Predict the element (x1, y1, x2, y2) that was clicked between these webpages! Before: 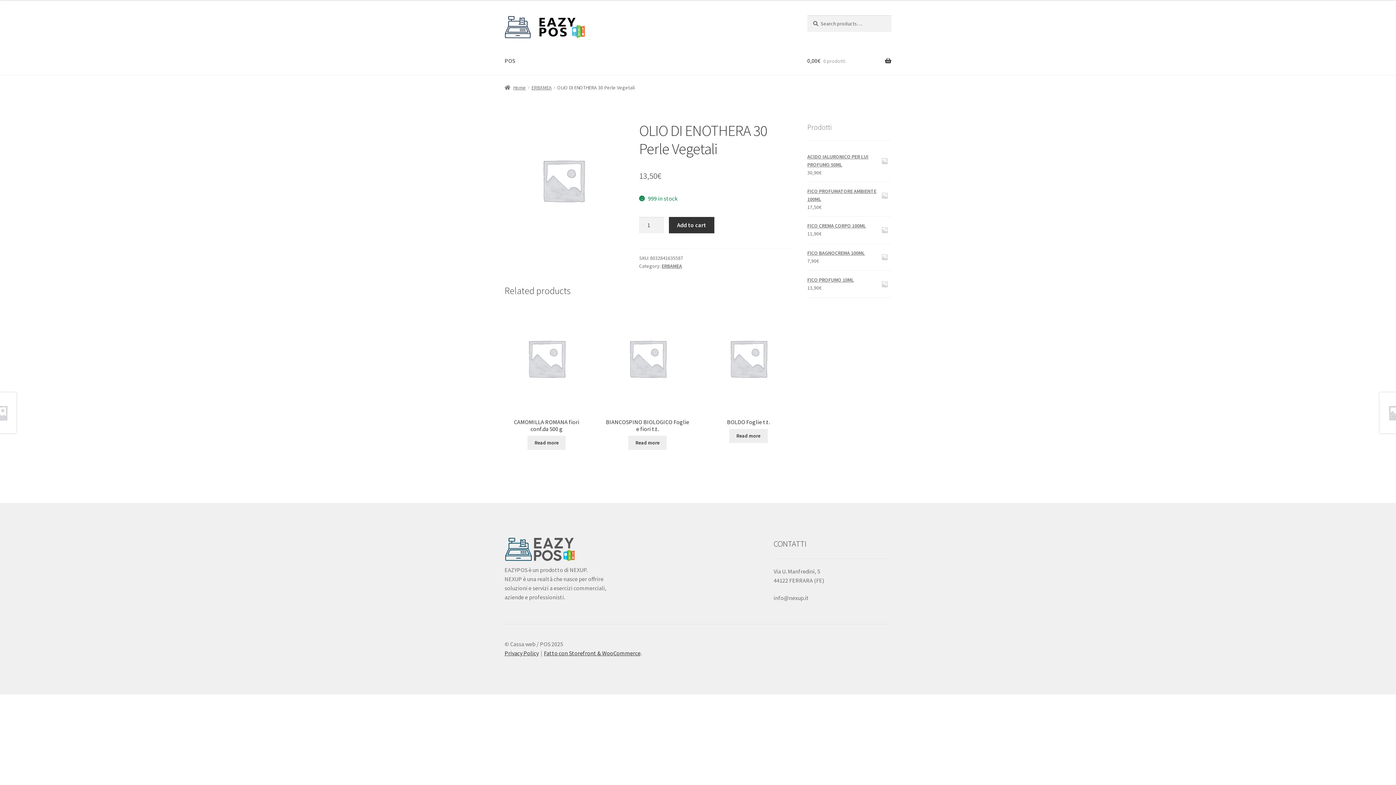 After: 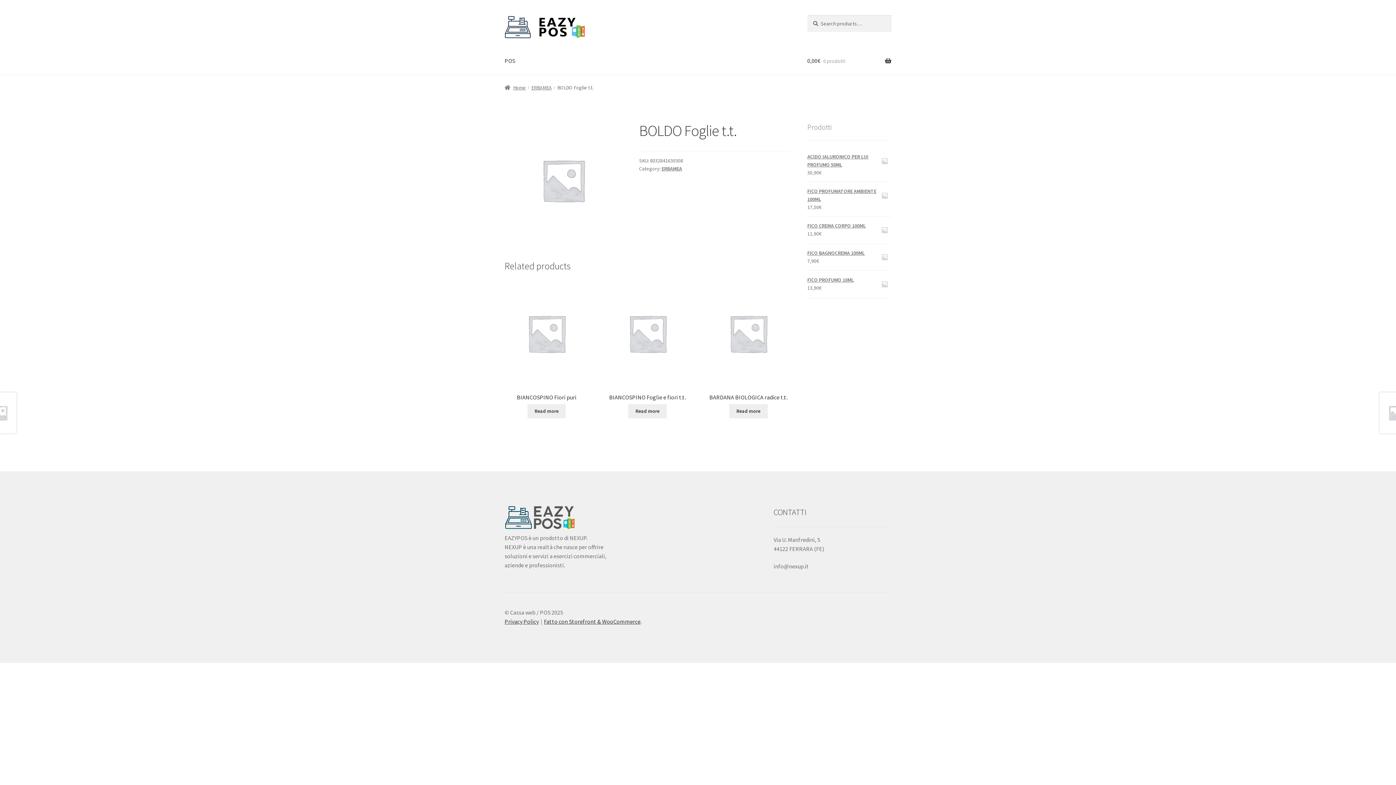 Action: label: Read more about “BOLDO Foglie t.t.” bbox: (729, 429, 767, 443)